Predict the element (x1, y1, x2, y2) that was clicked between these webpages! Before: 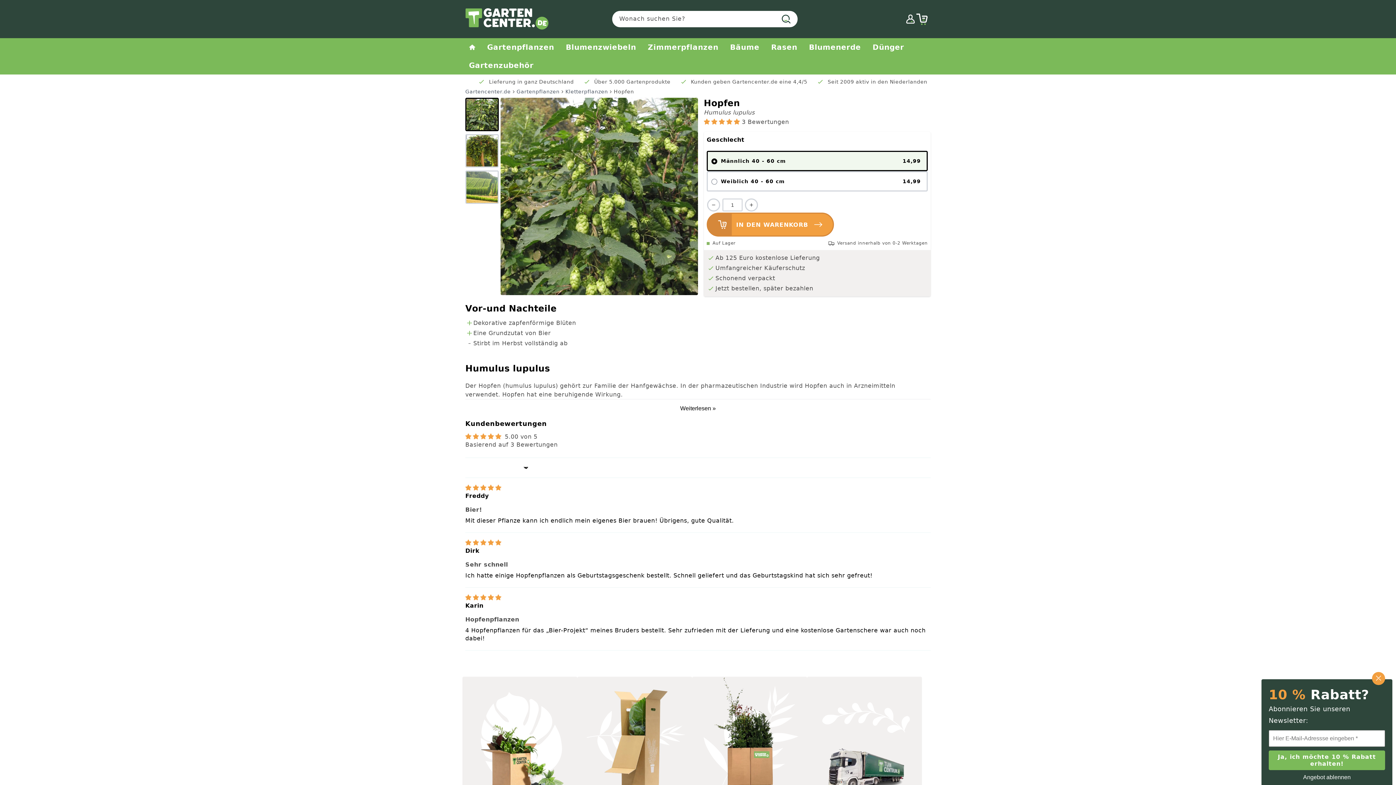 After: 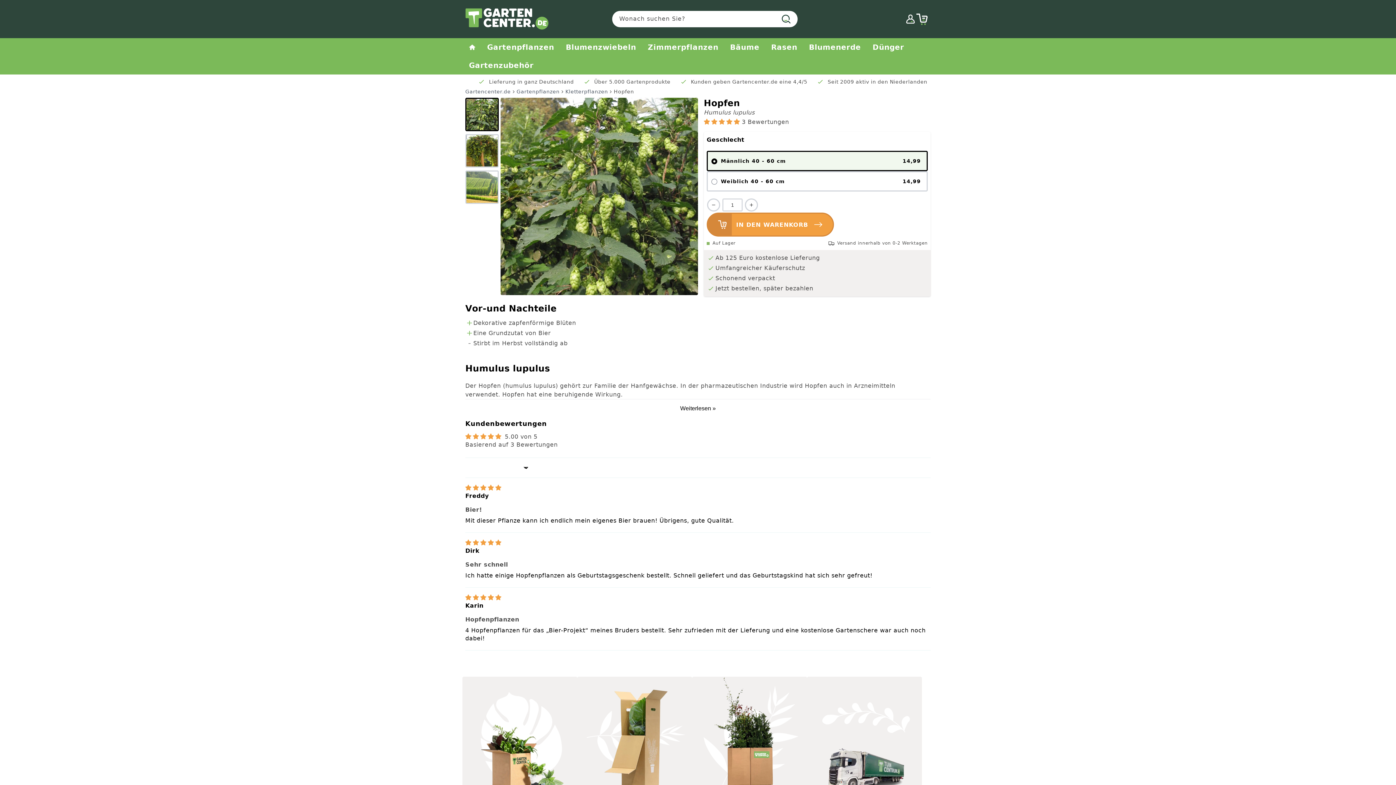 Action: bbox: (1372, 672, 1385, 685)